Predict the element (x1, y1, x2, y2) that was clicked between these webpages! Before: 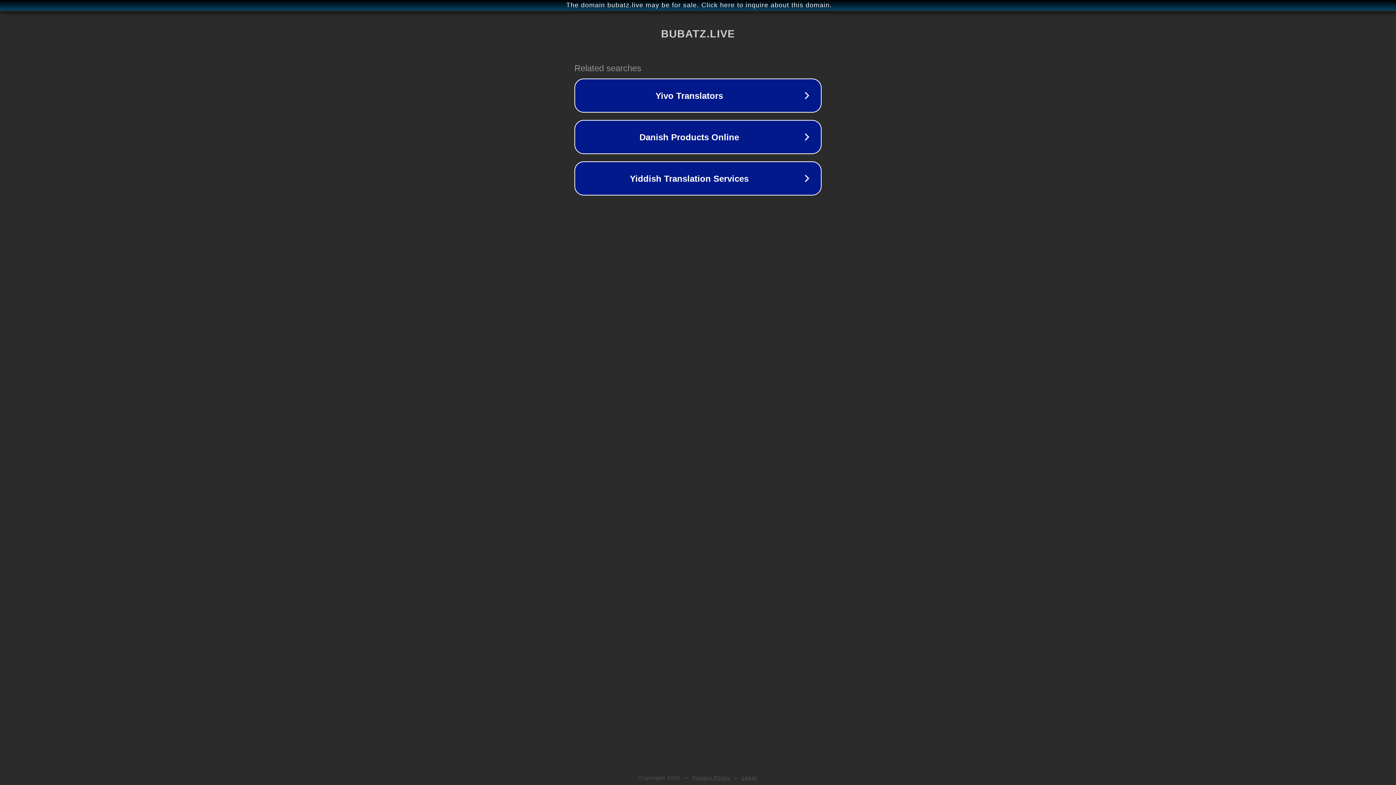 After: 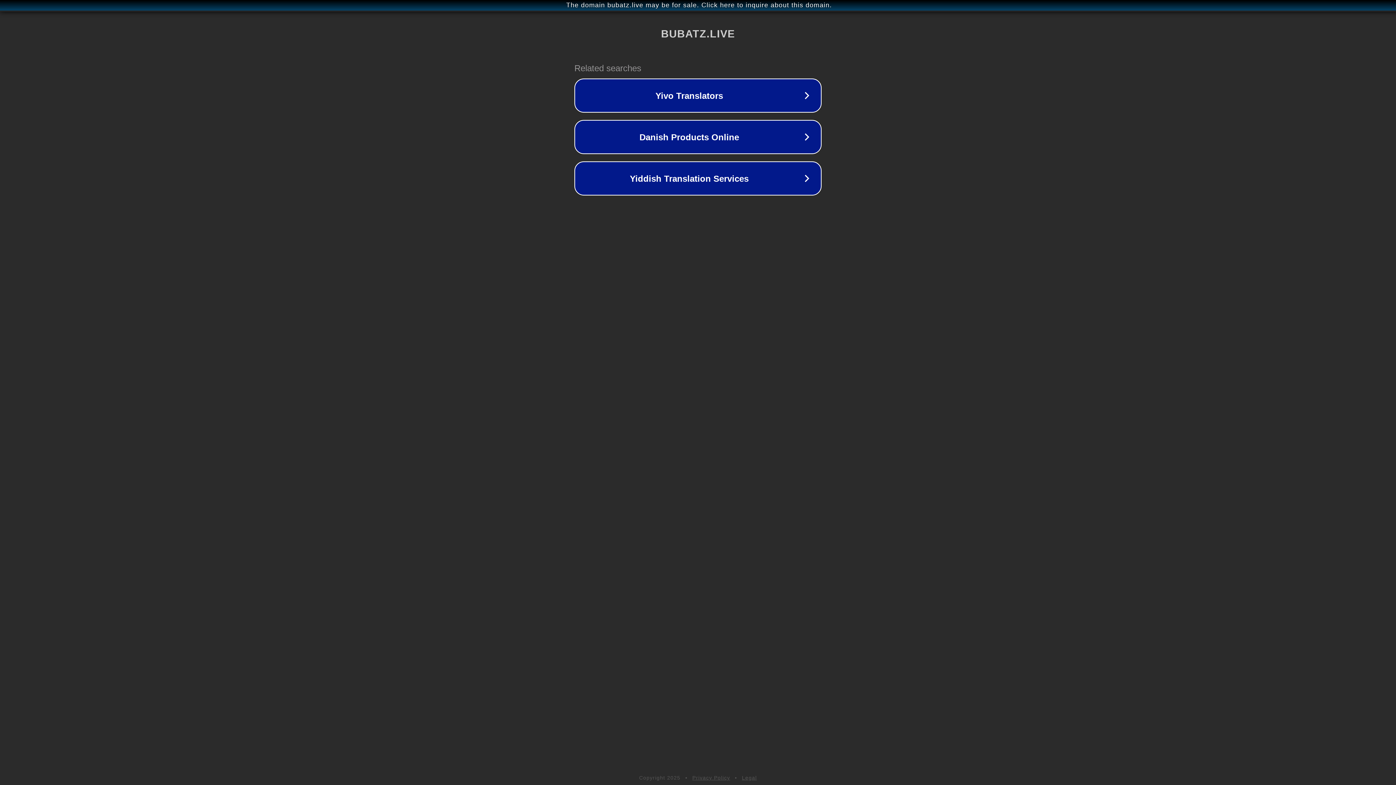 Action: bbox: (742, 775, 757, 781) label: Legal